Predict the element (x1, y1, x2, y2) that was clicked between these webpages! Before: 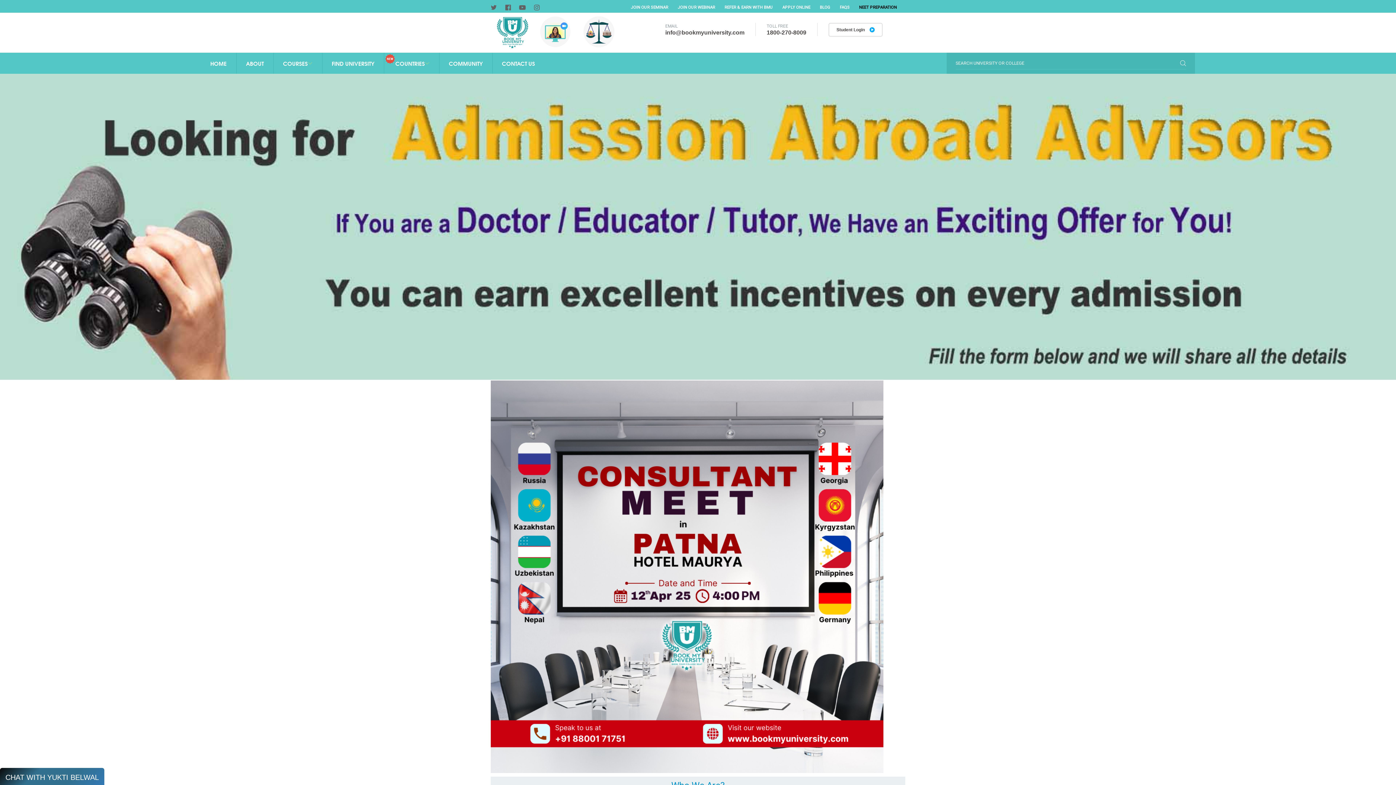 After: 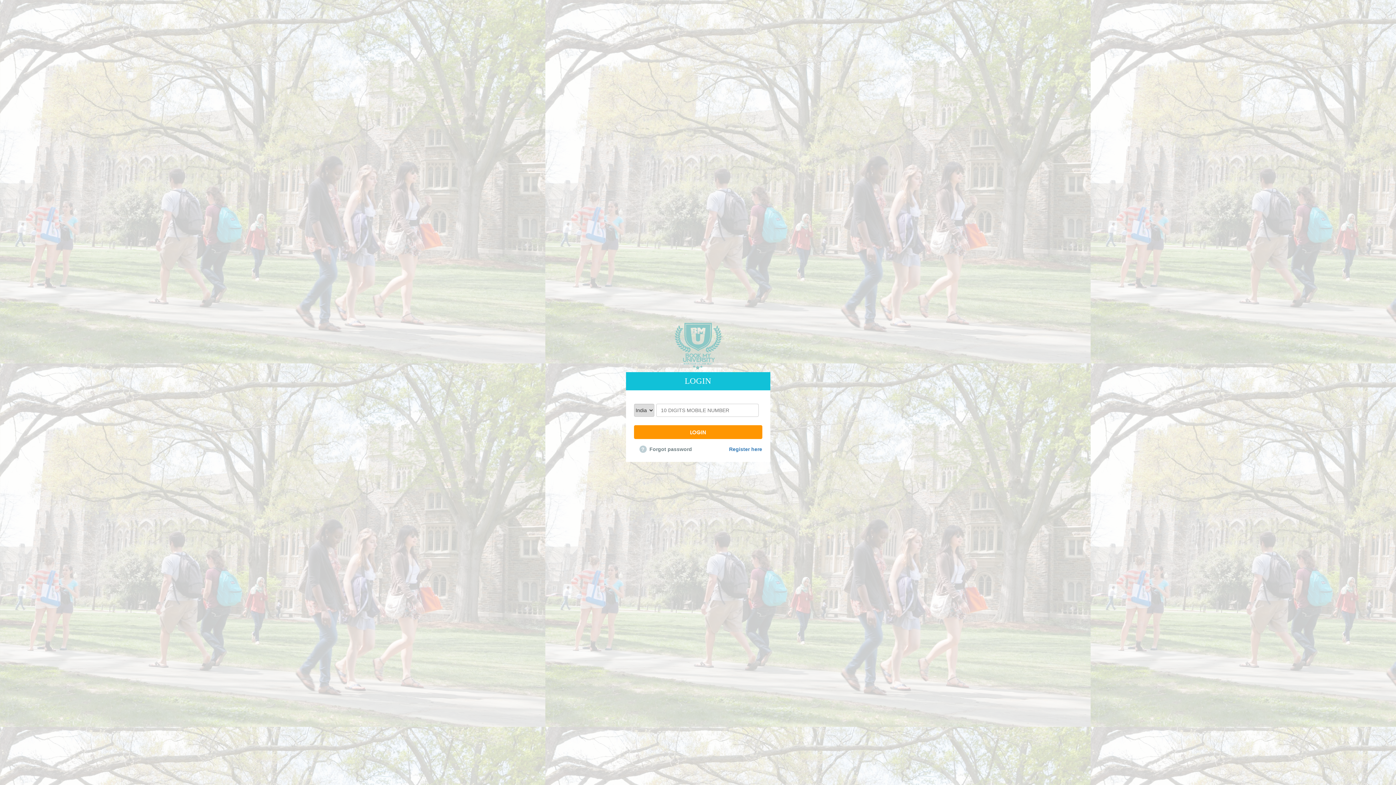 Action: bbox: (828, 22, 882, 36) label: Student Login 